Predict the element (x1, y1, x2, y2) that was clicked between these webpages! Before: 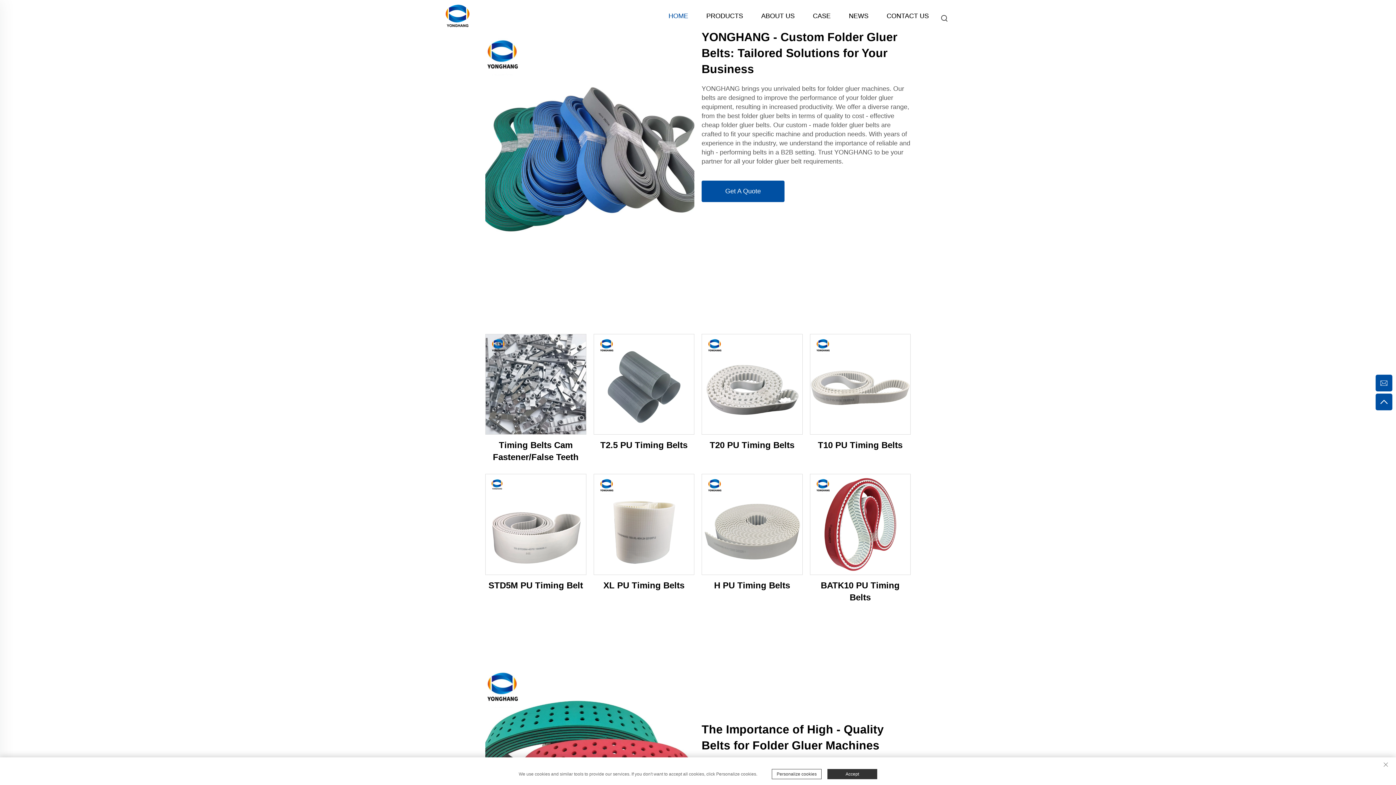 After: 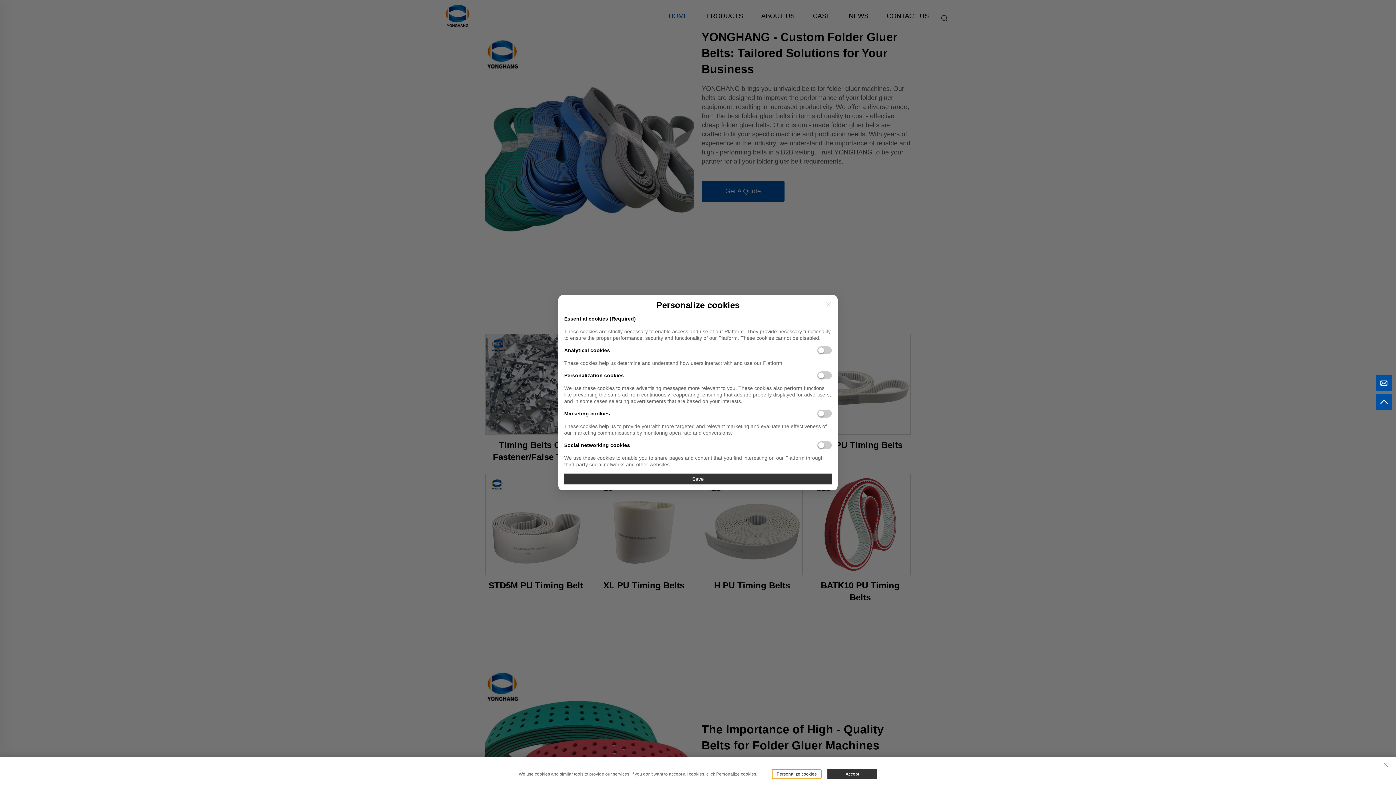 Action: bbox: (772, 769, 821, 779) label: Personalize cookies